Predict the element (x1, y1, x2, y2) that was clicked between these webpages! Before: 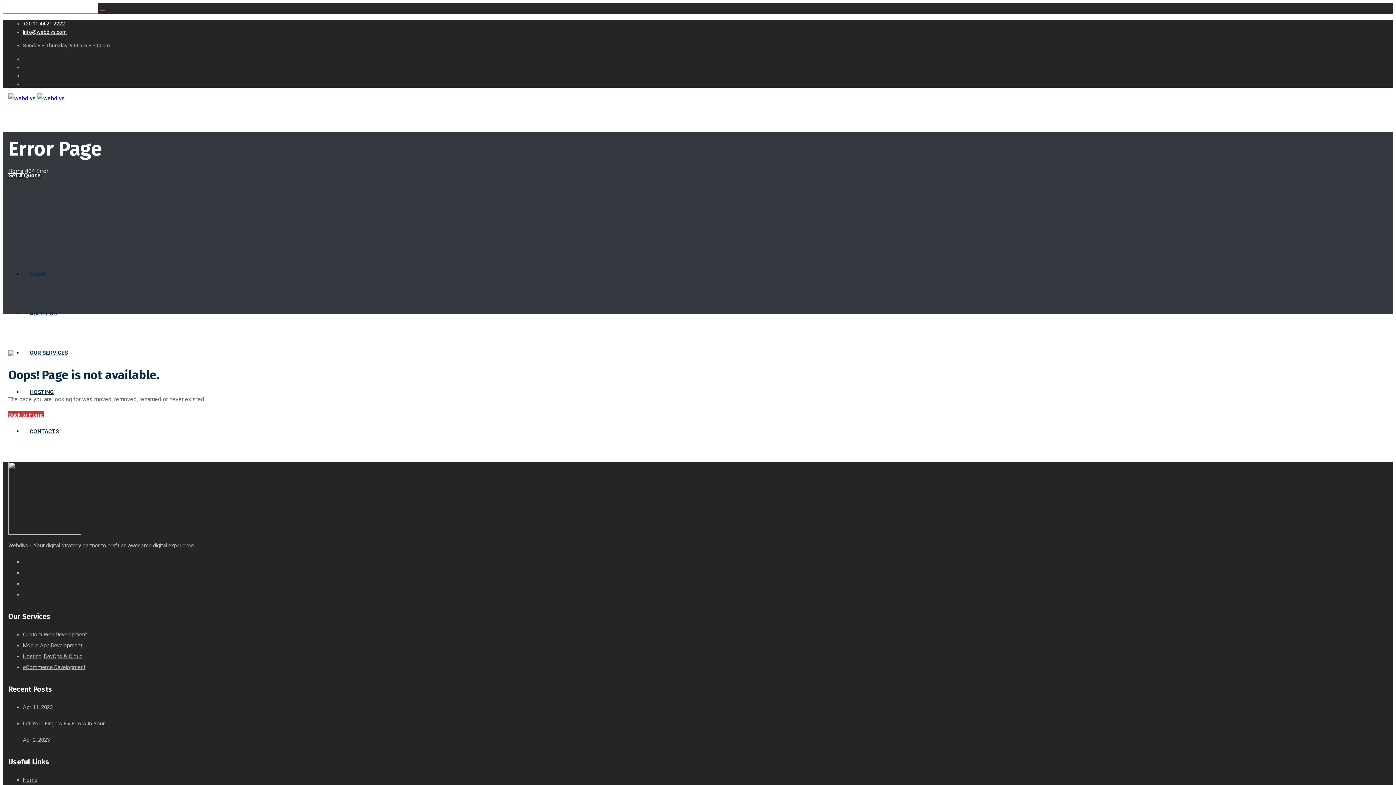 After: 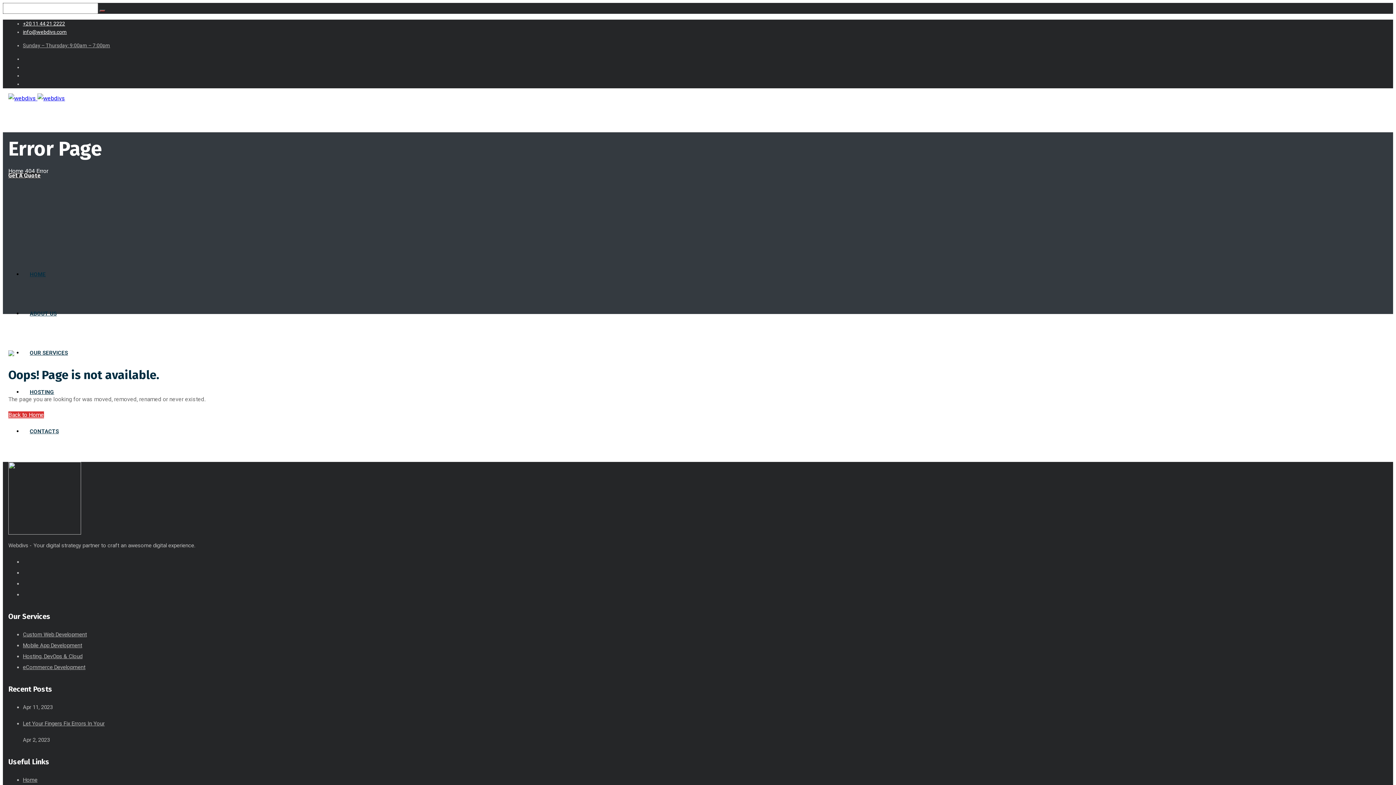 Action: label: +20 11 44 21 2222 bbox: (22, 20, 65, 26)